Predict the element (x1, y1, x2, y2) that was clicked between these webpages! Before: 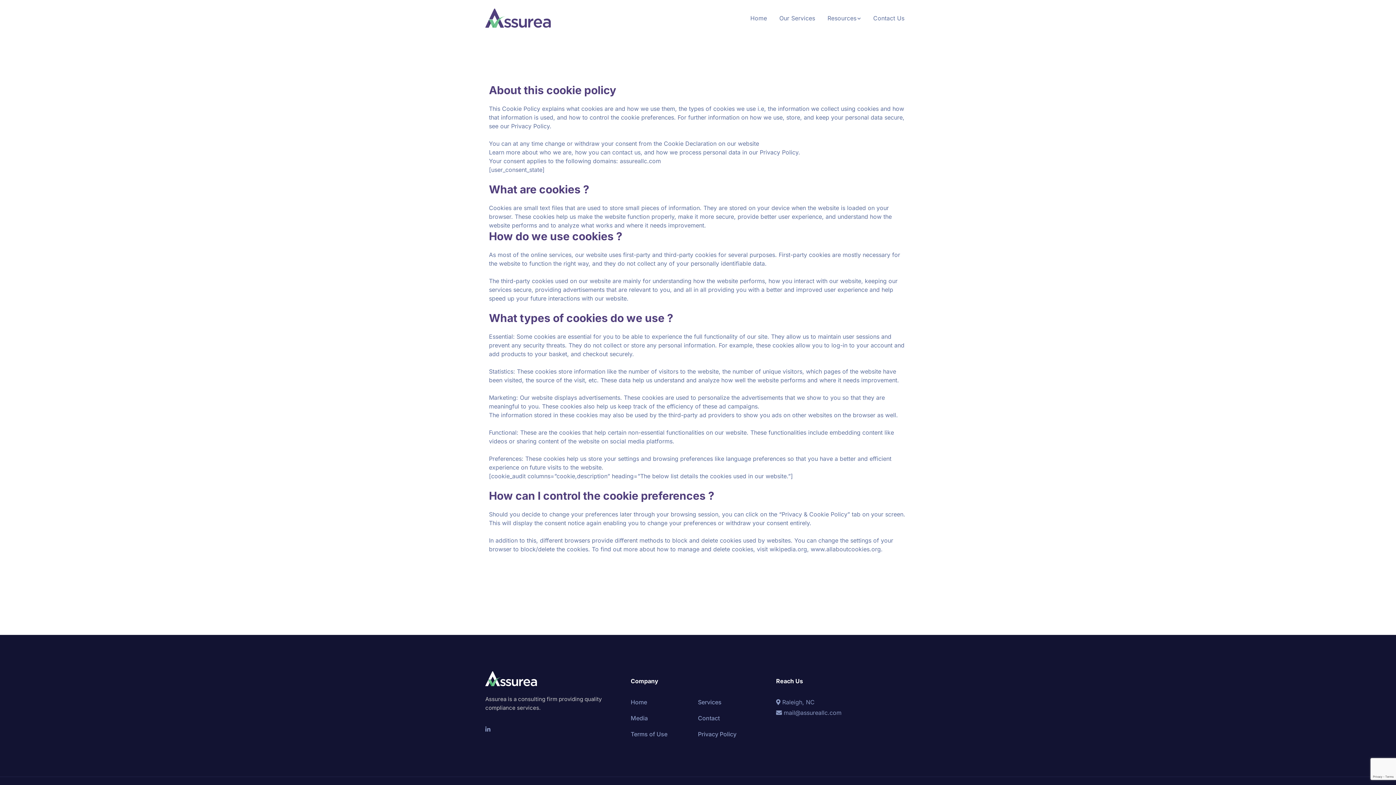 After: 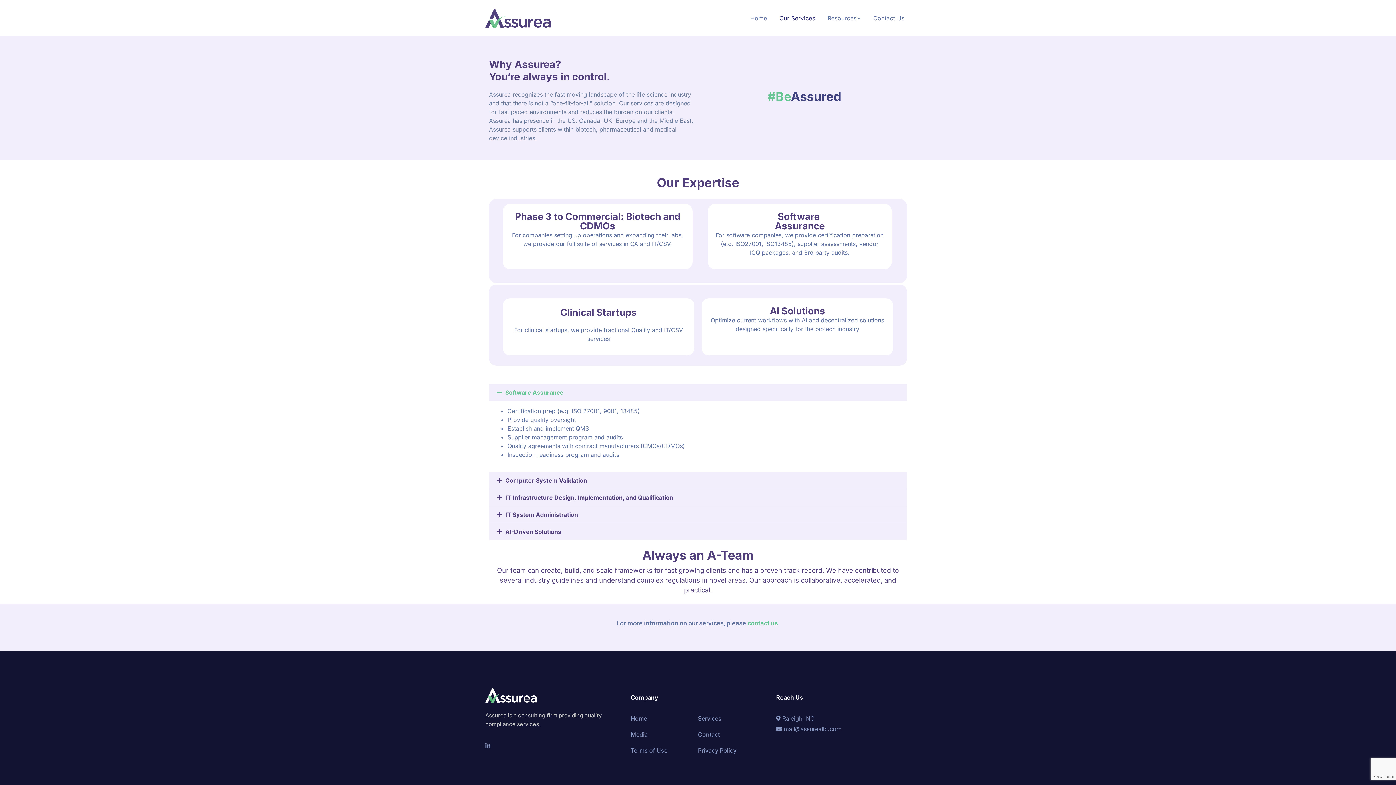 Action: label: Our Services bbox: (779, 0, 815, 36)